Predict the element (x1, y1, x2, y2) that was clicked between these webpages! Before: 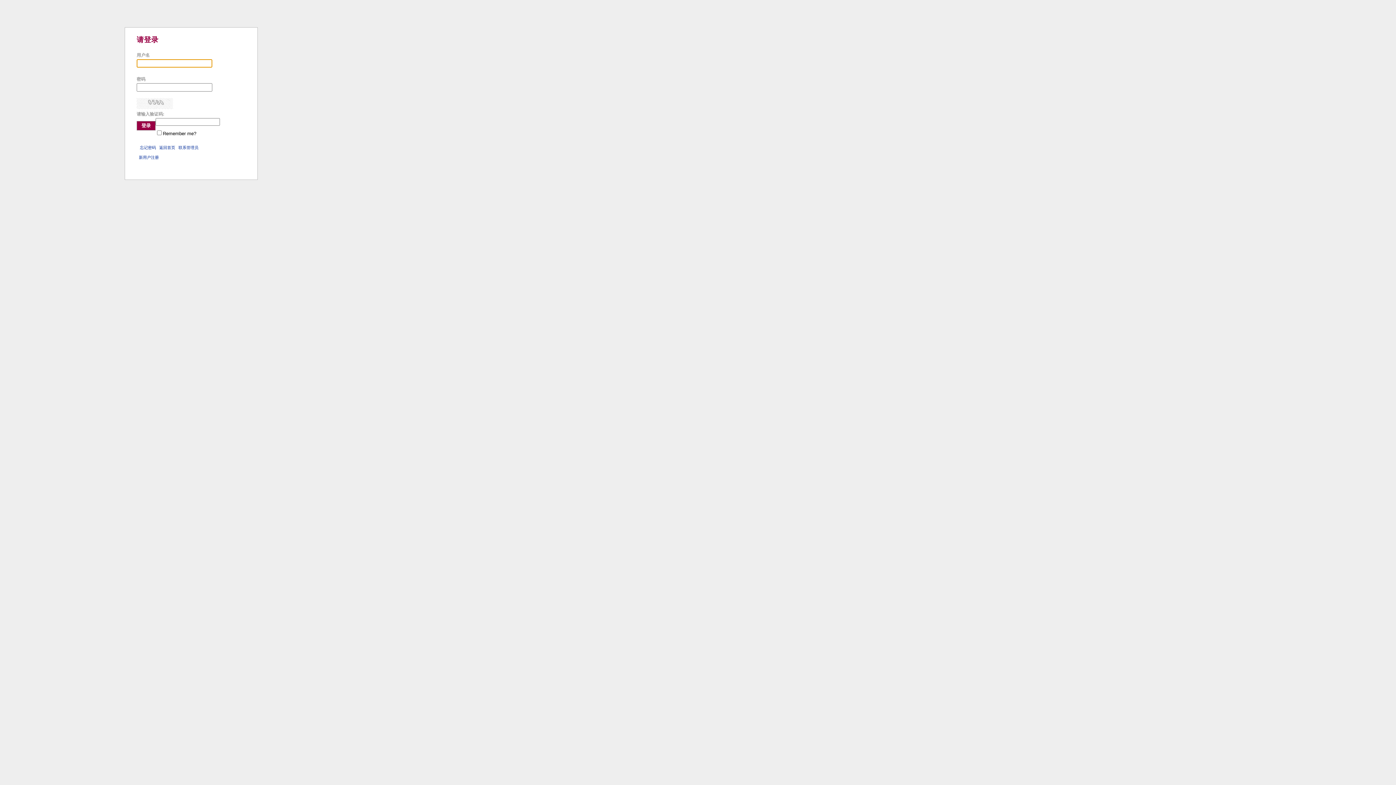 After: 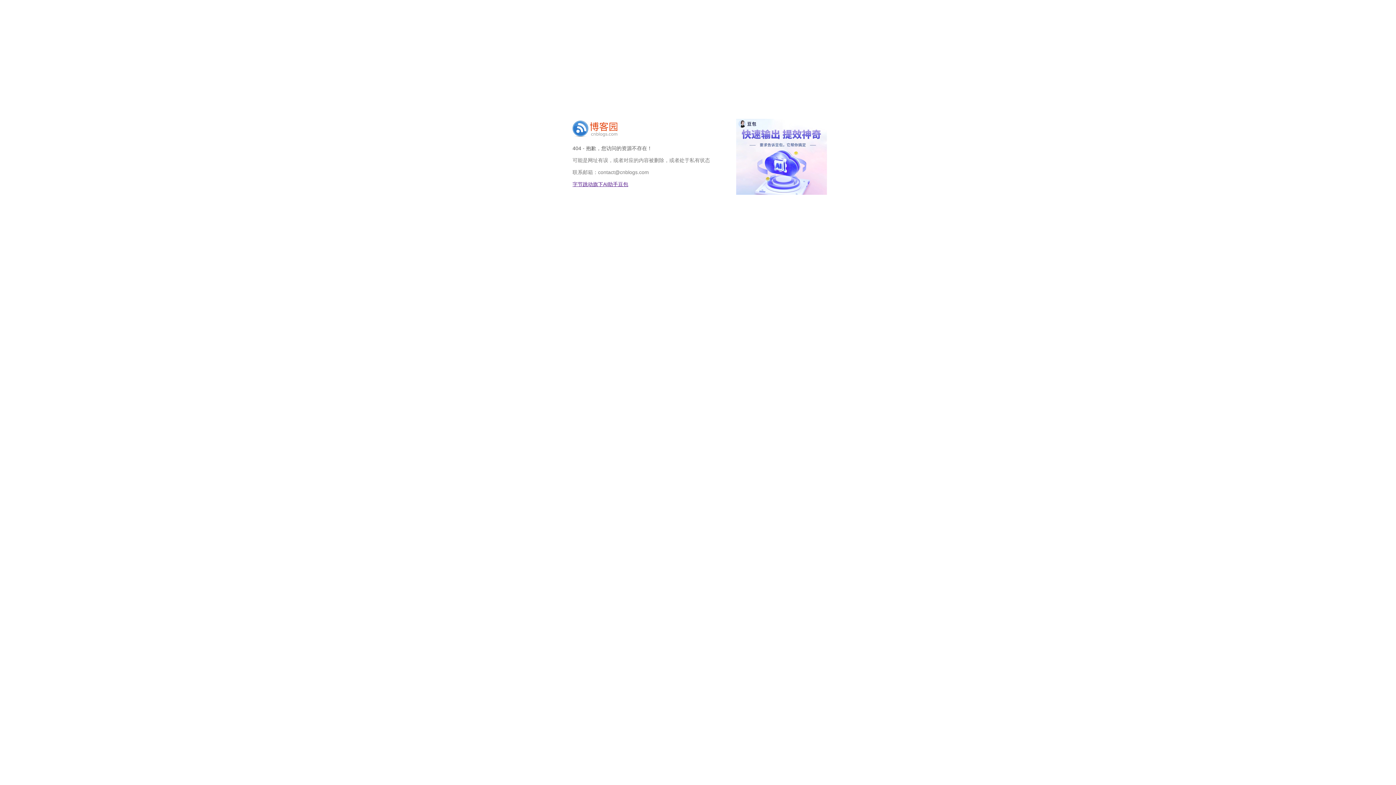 Action: label: 联系管理员 bbox: (178, 145, 198, 149)